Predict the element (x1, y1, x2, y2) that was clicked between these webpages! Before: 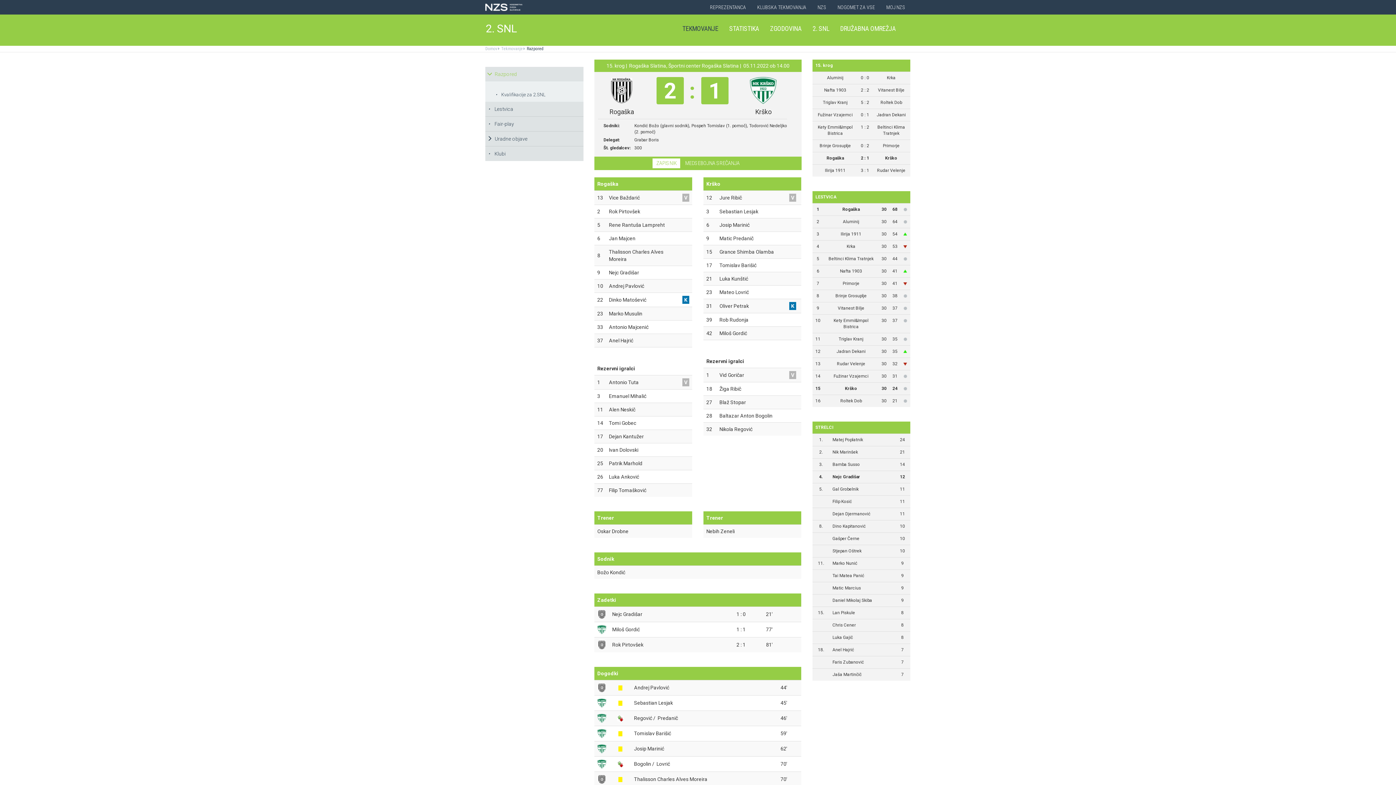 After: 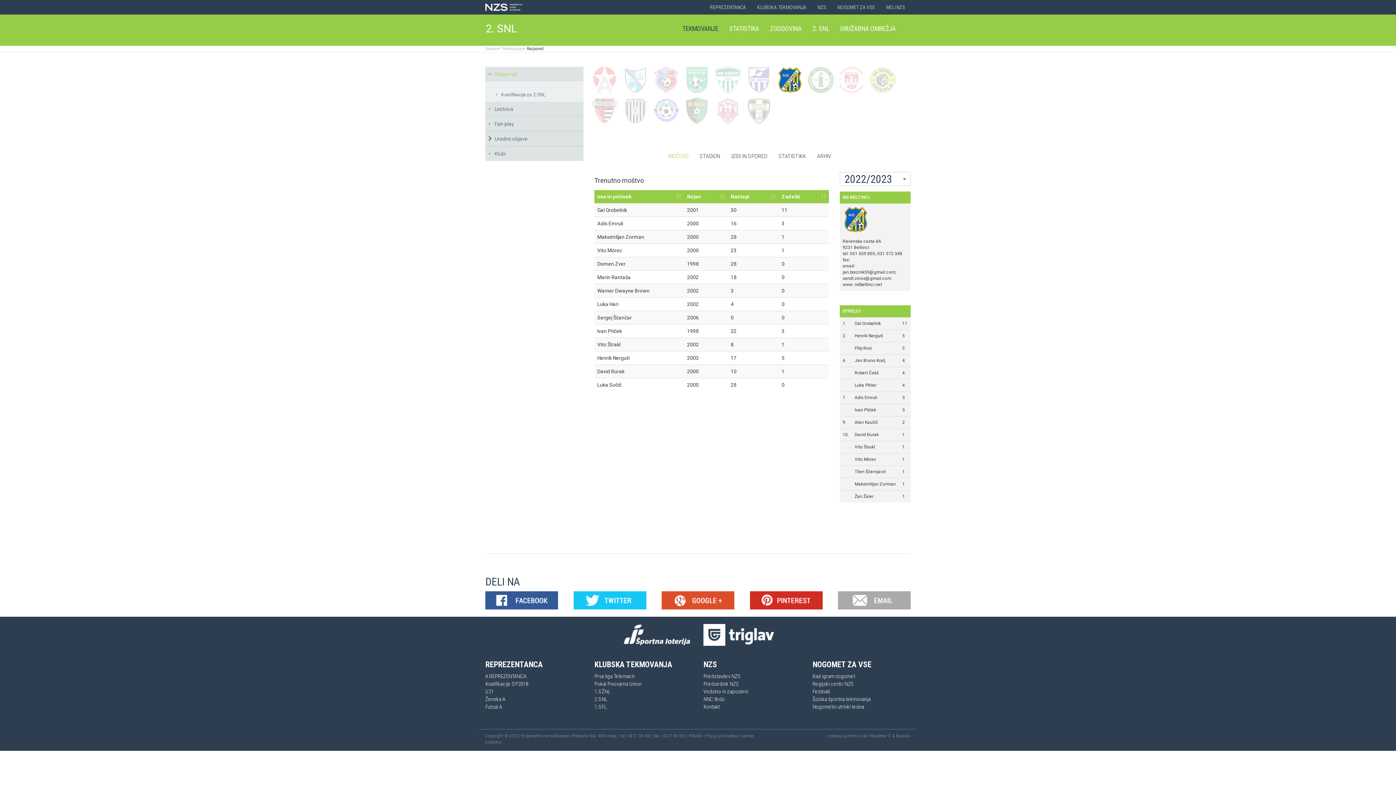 Action: label: Beltinci Klima Tratnjek bbox: (828, 256, 873, 261)